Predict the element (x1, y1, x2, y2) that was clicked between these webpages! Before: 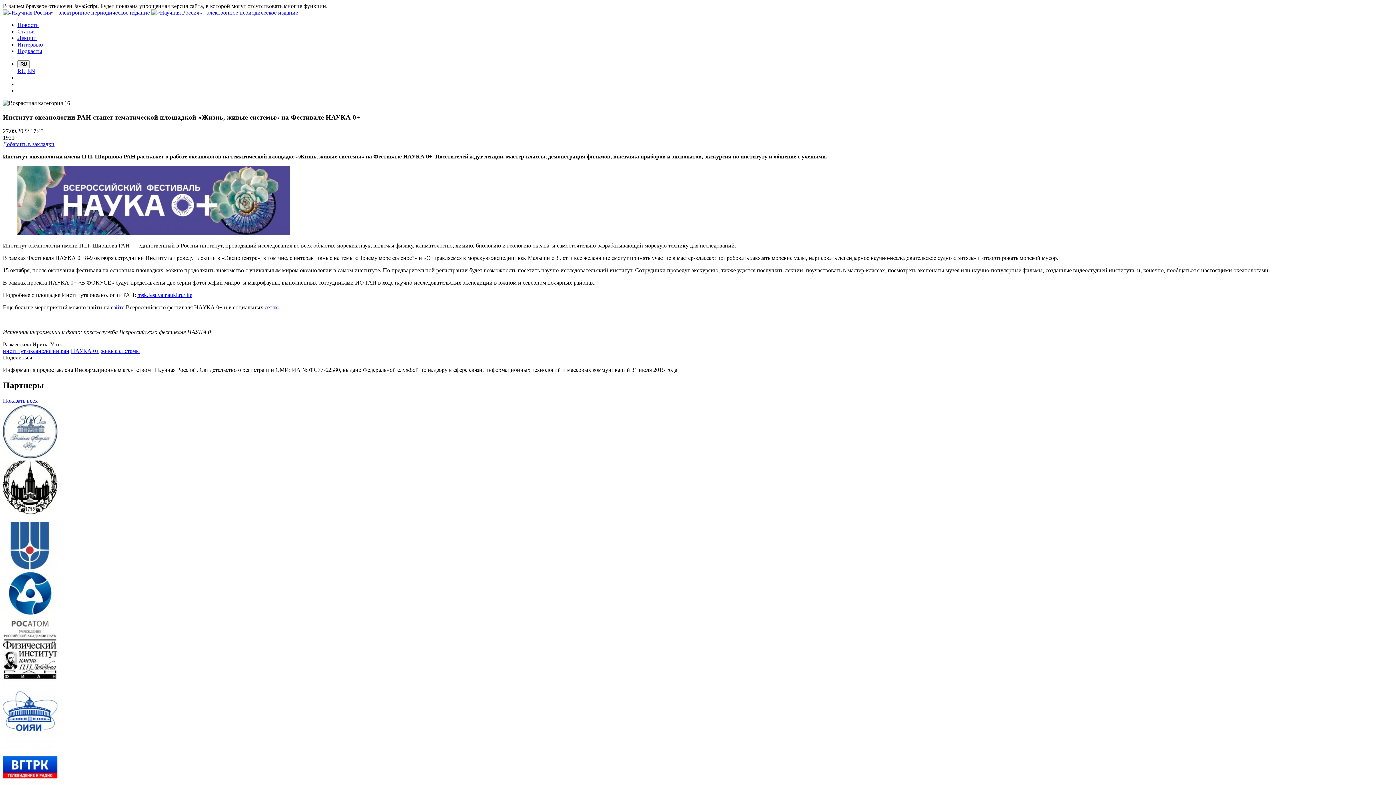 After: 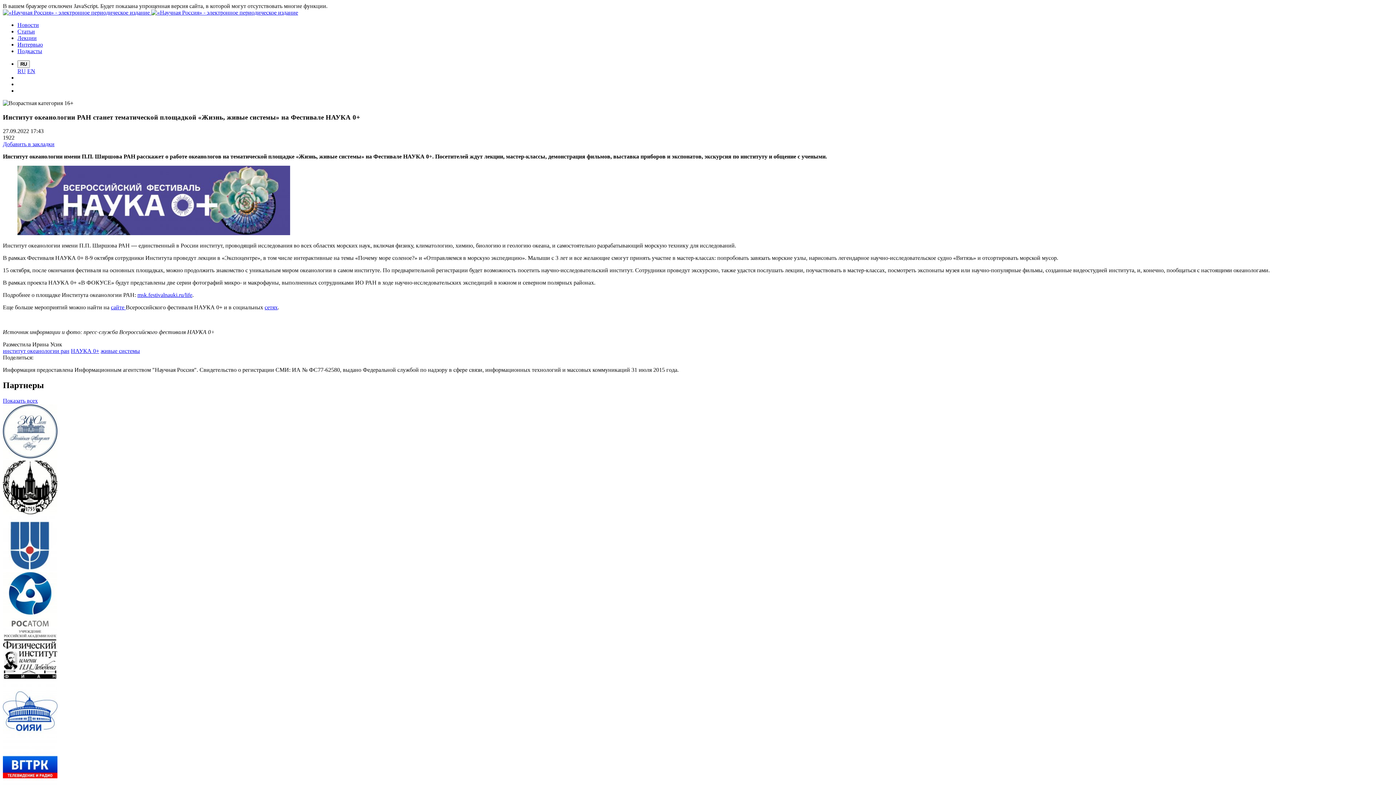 Action: label: Добавить в закладки bbox: (2, 141, 54, 147)